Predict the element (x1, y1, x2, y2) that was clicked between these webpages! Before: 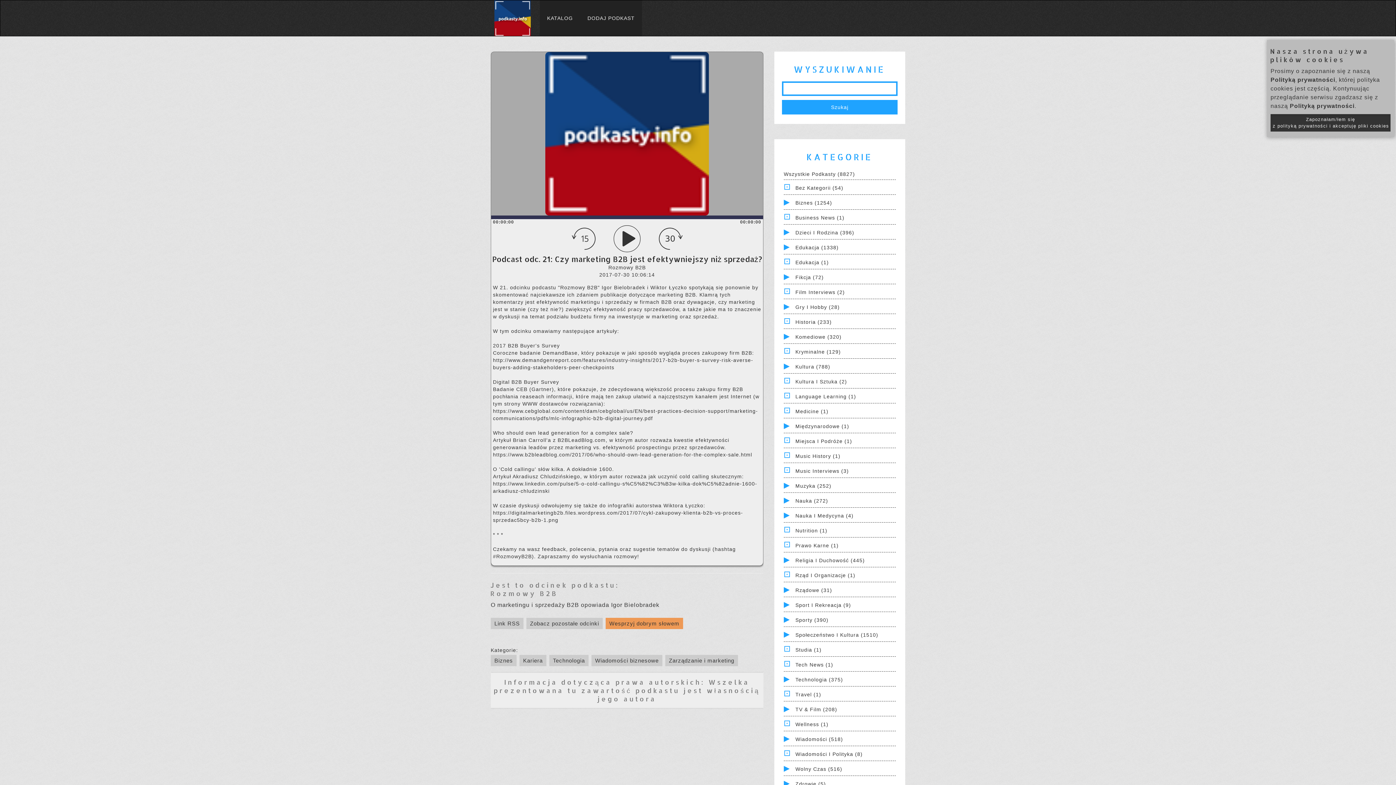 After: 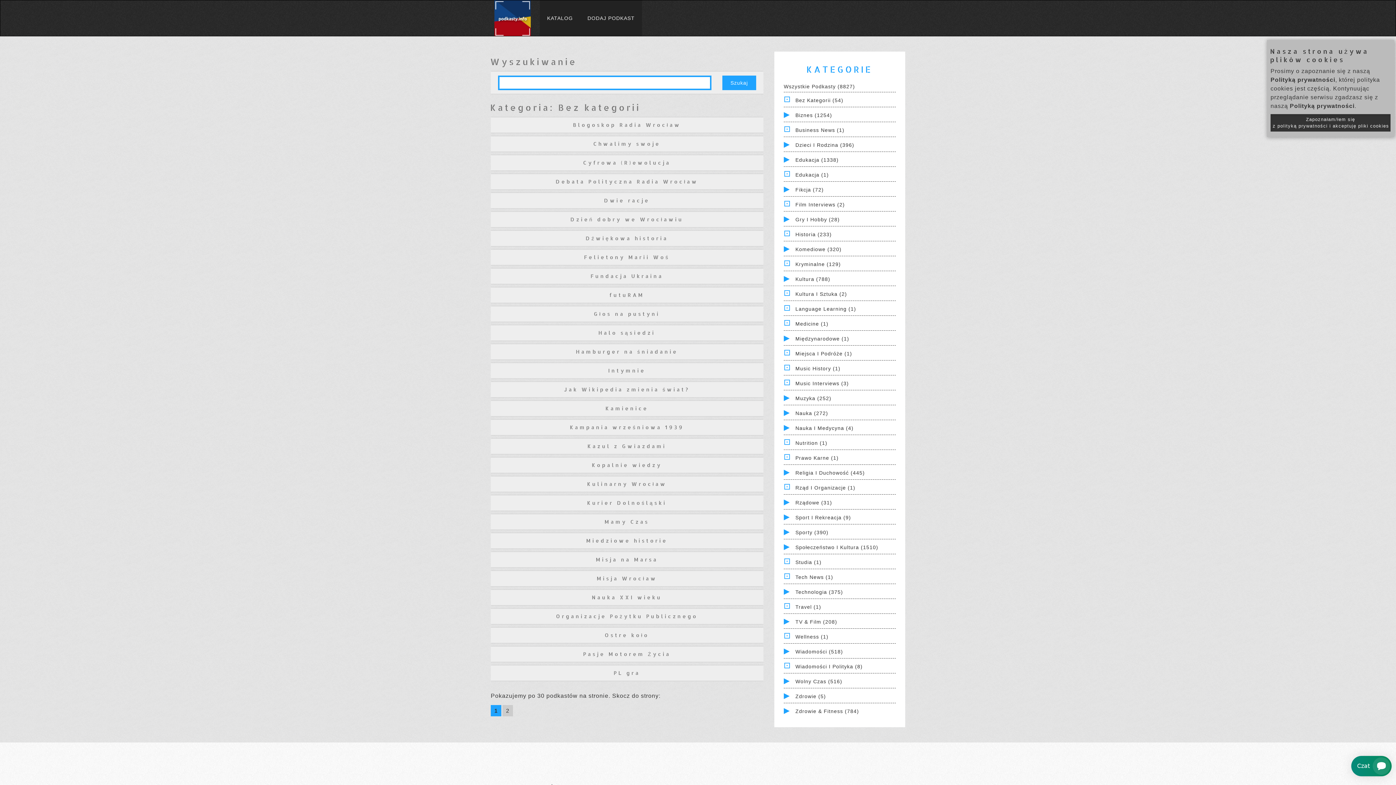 Action: label: Bez Kategorii (54) bbox: (795, 185, 843, 191)